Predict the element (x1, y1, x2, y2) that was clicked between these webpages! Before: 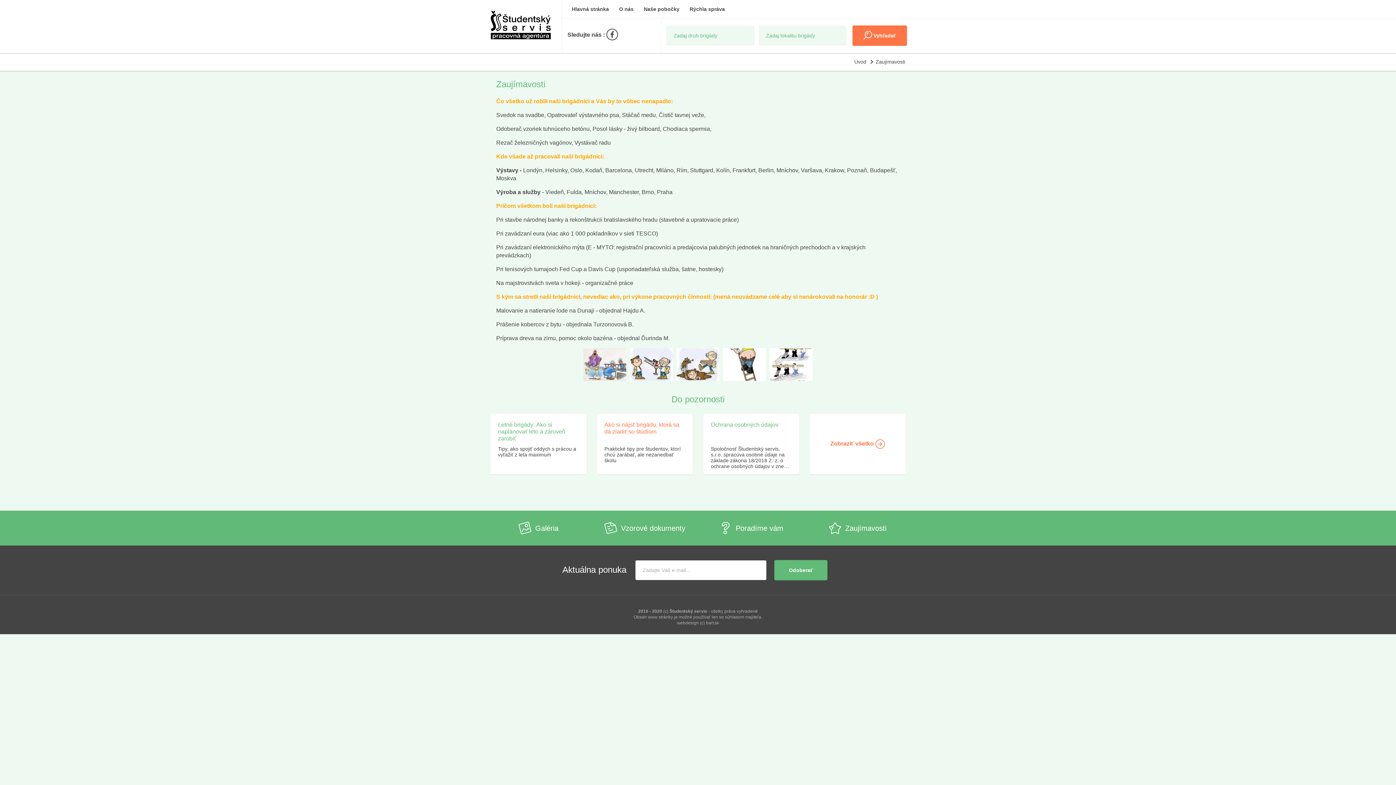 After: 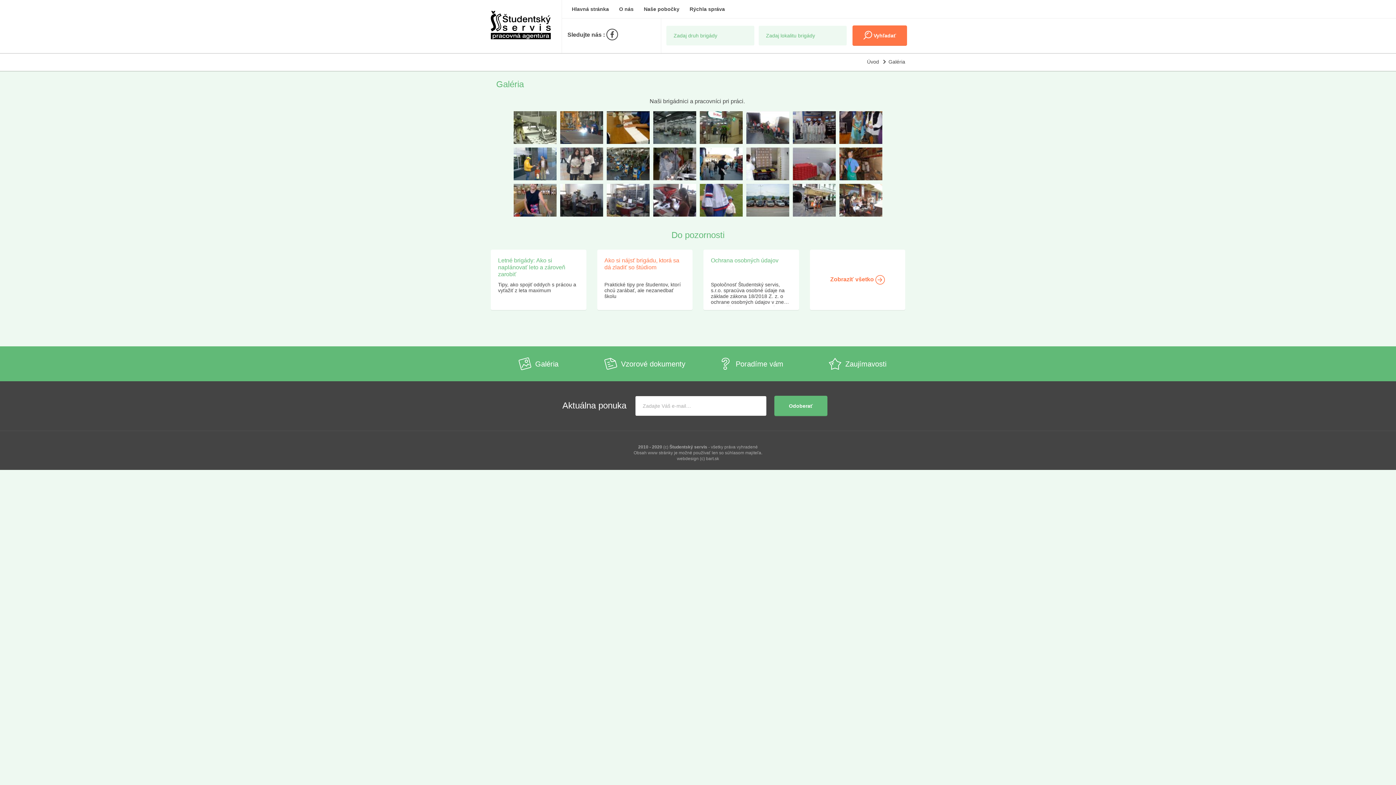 Action: label: Galéria bbox: (490, 514, 586, 542)